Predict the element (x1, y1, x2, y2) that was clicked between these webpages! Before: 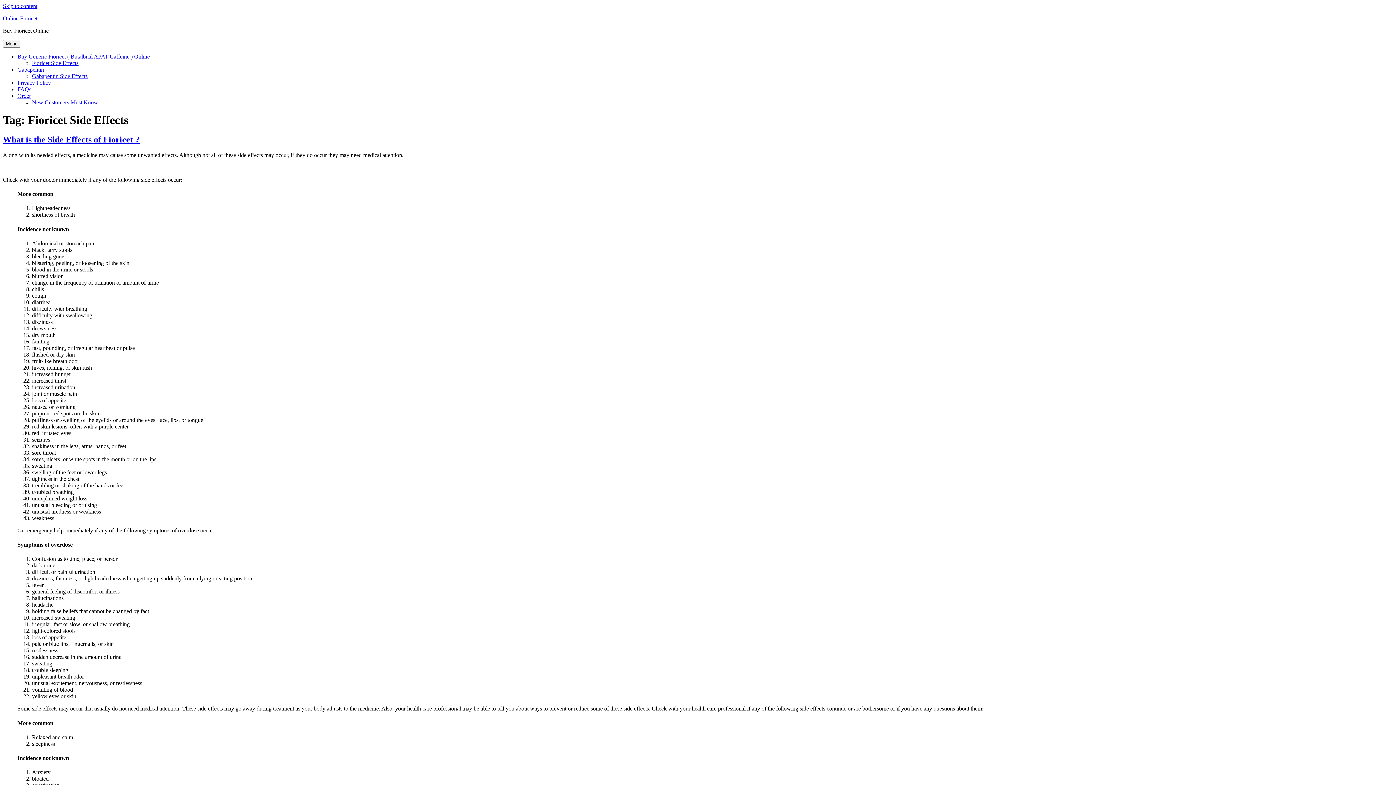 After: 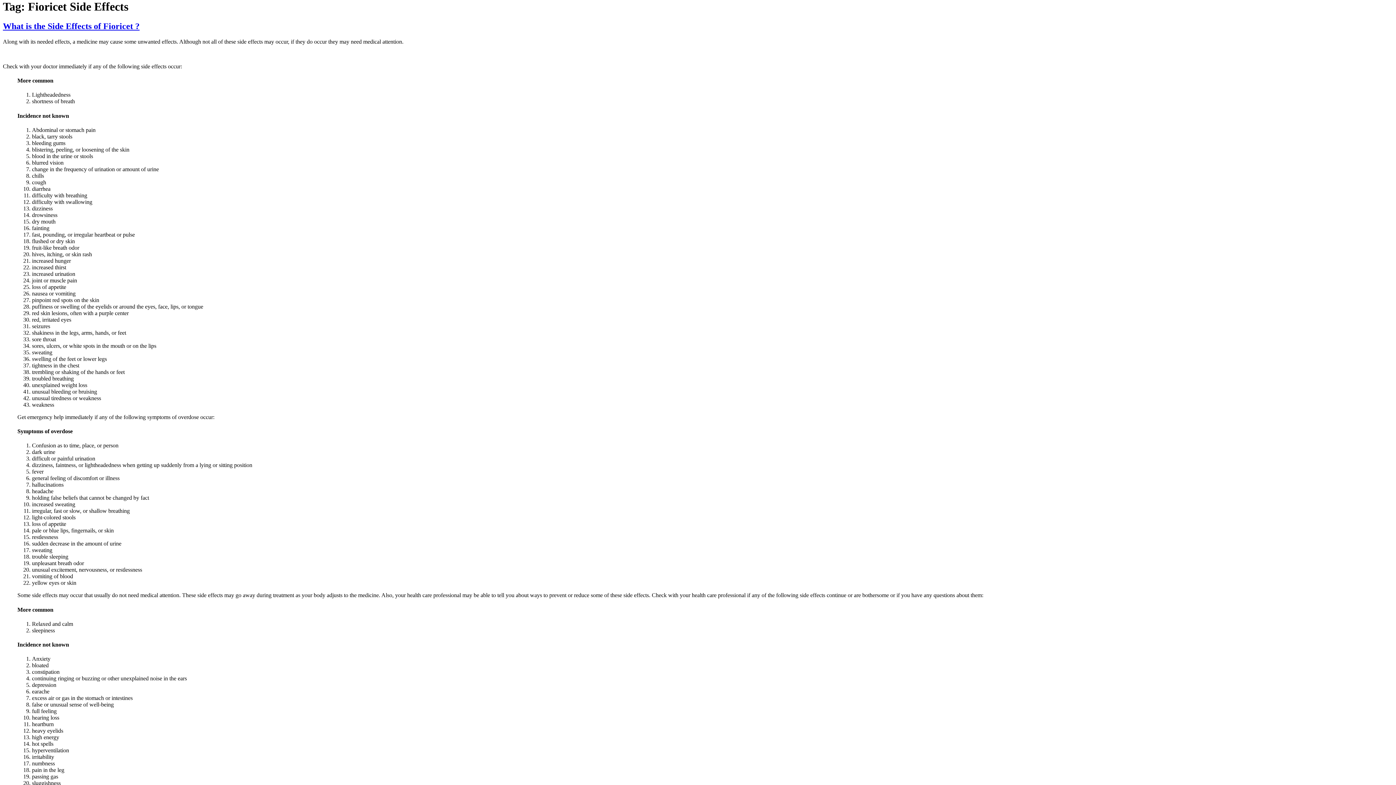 Action: label: Skip to content bbox: (2, 2, 37, 9)